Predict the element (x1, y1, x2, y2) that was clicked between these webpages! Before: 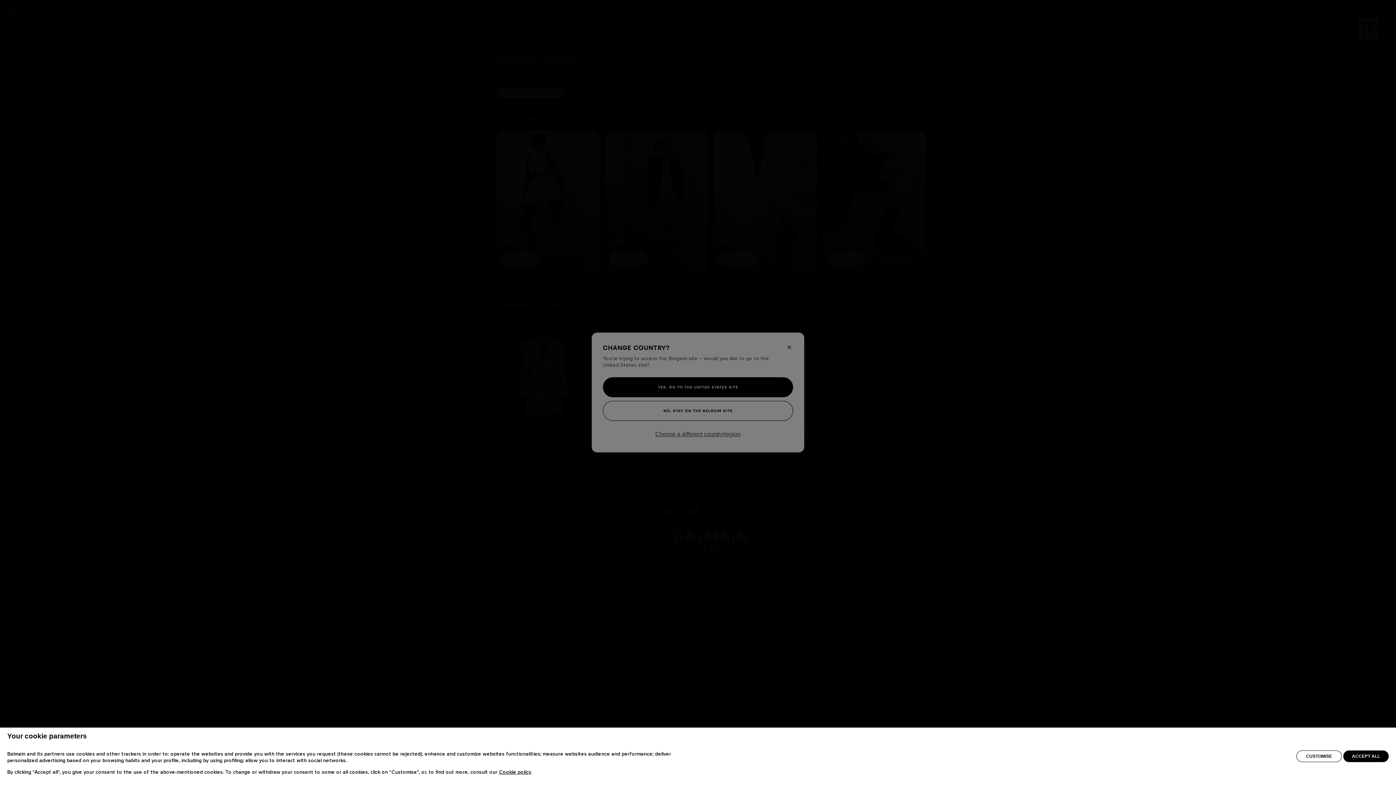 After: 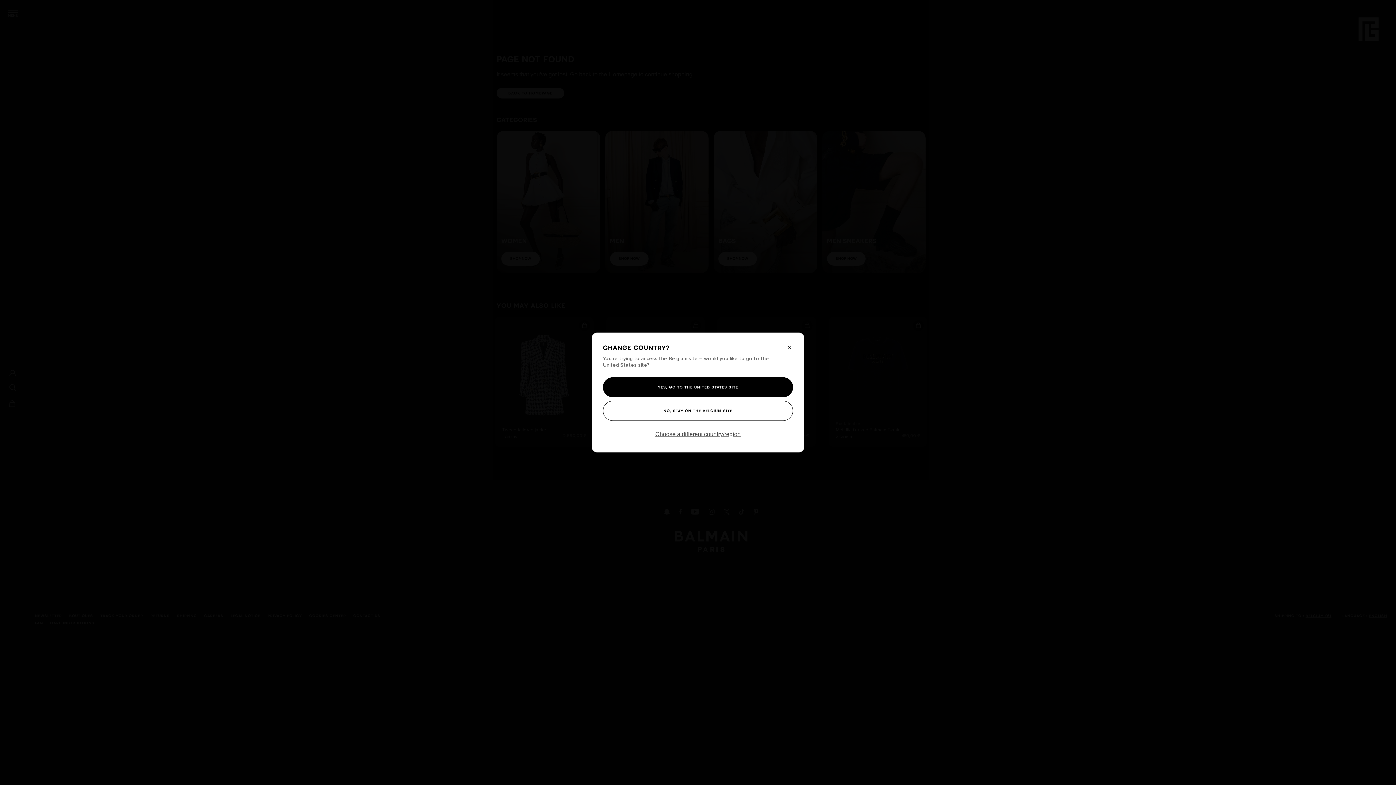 Action: label: ACCEPT ALL bbox: (1343, 751, 1389, 763)